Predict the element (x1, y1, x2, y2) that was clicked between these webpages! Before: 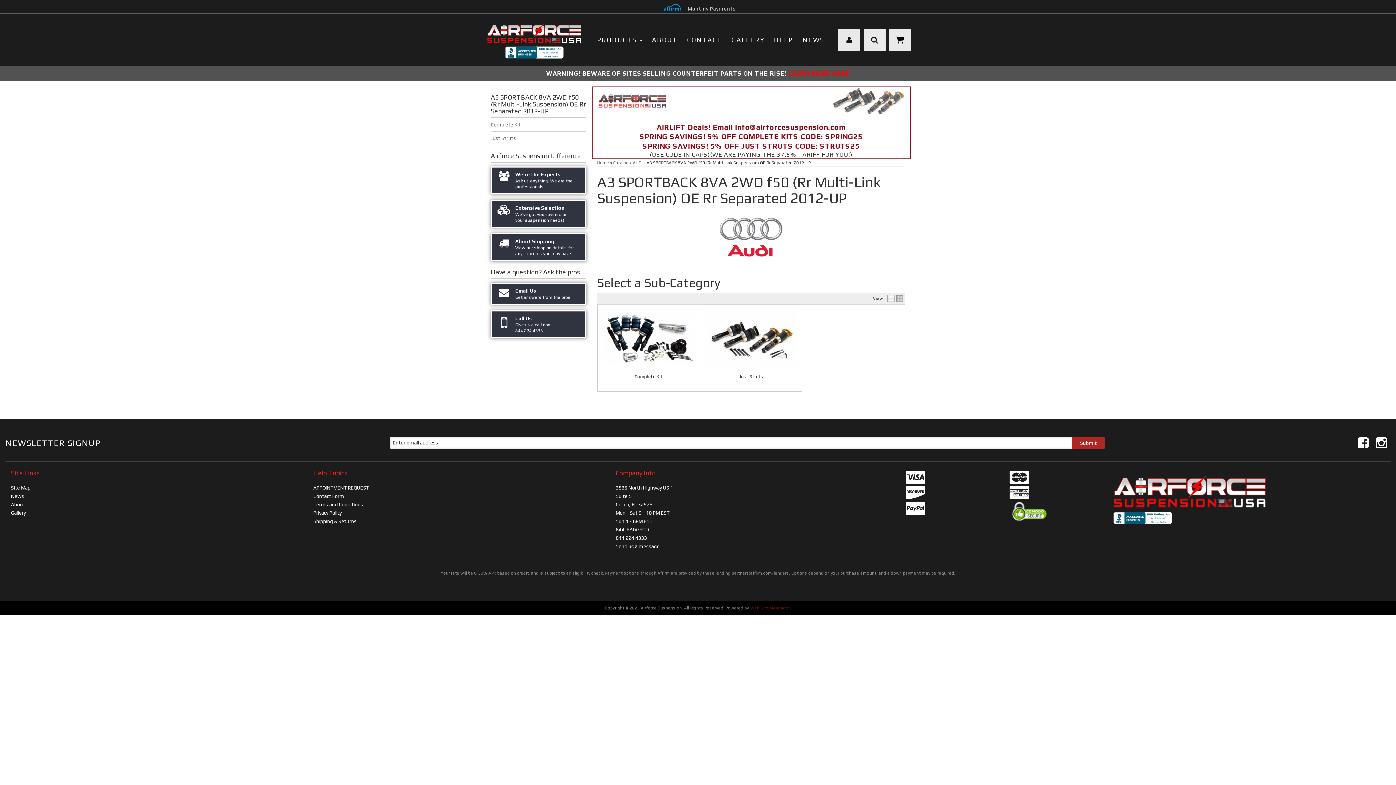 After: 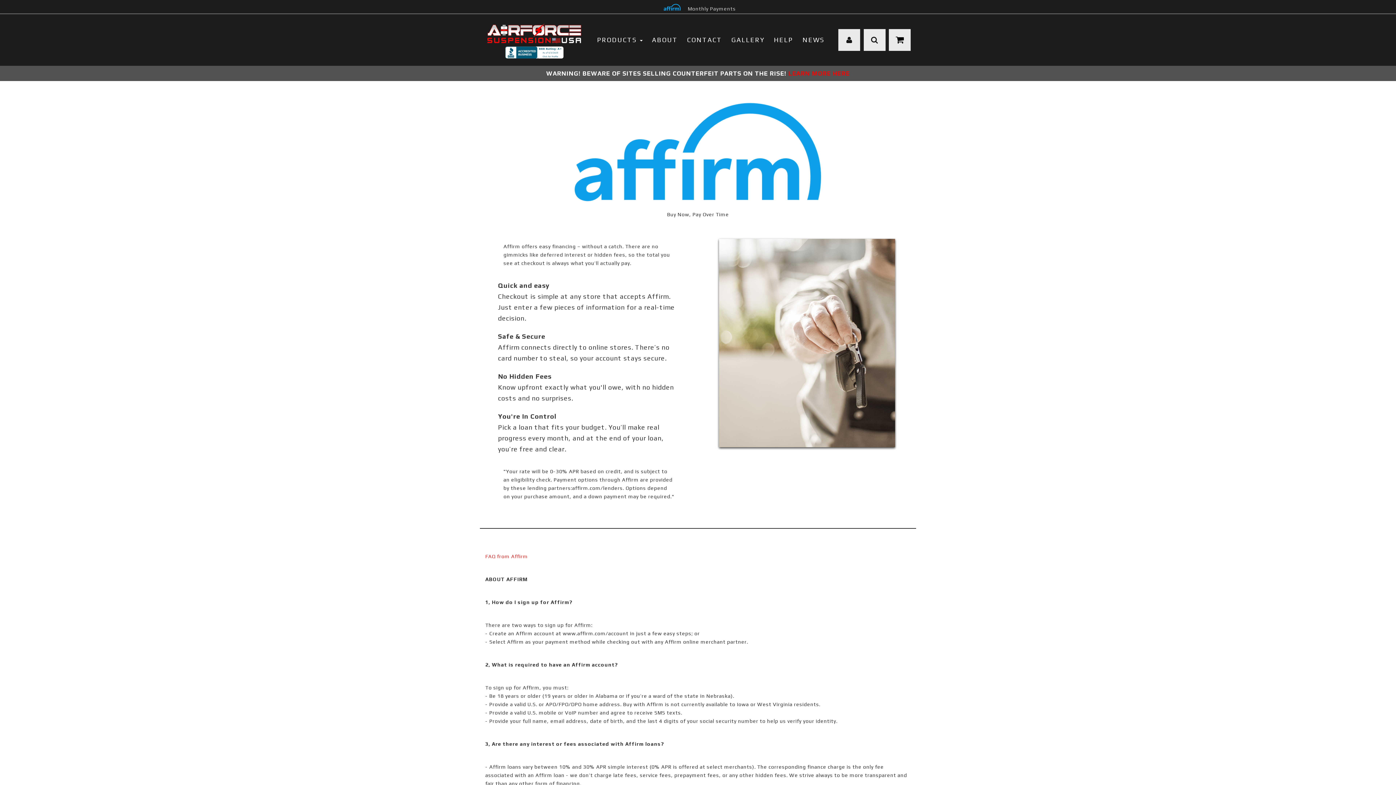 Action: label: Monthly Payments bbox: (0, 3, 1396, 13)